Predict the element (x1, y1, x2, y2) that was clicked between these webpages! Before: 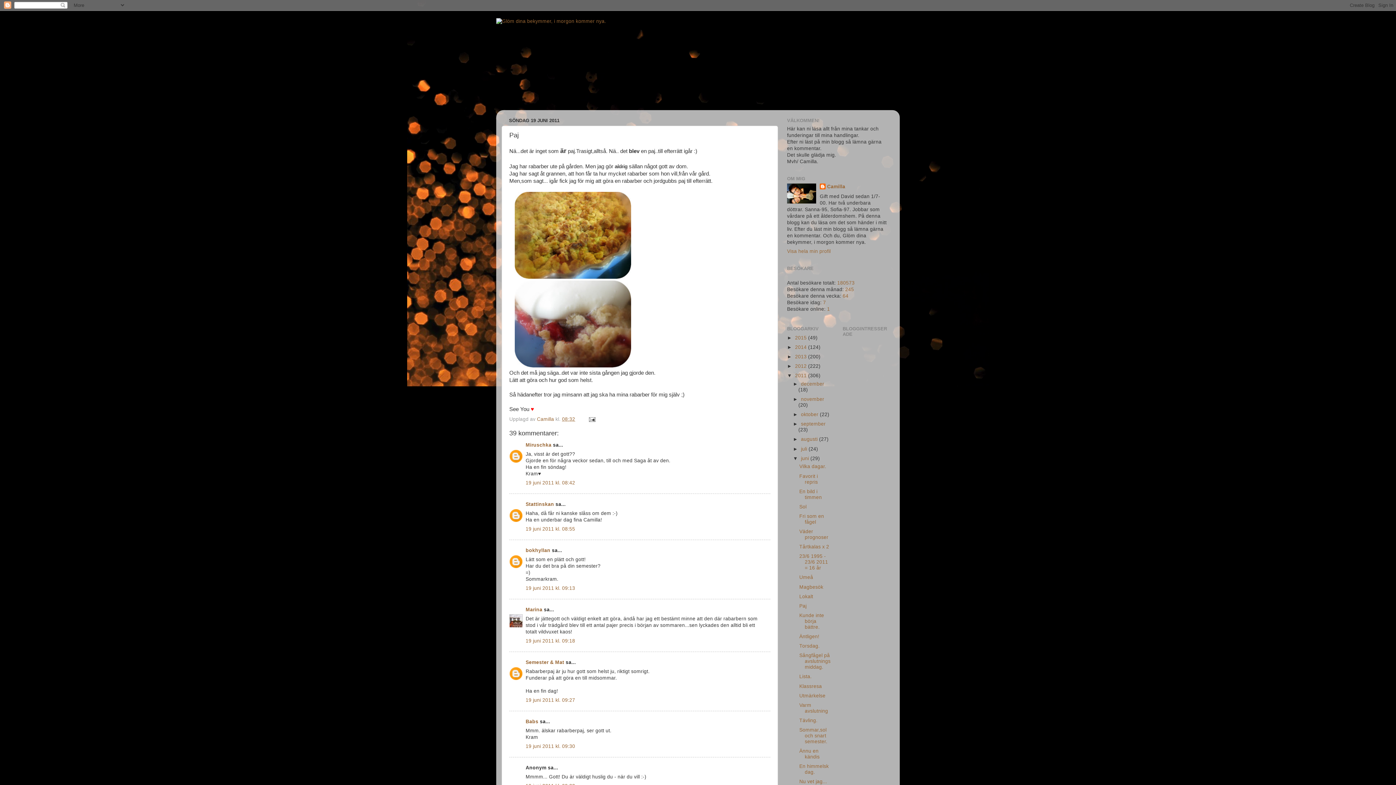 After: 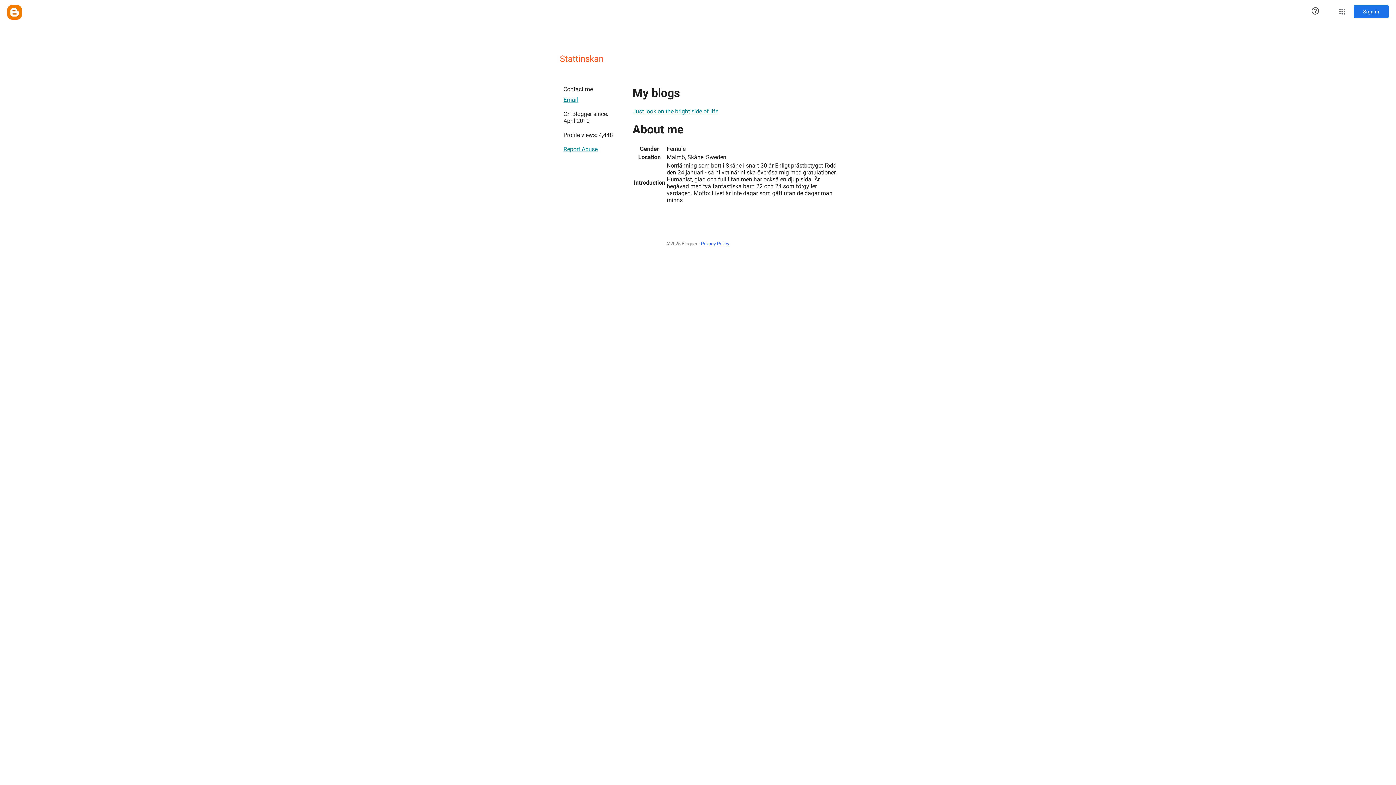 Action: label: Stattinskan bbox: (525, 501, 554, 507)